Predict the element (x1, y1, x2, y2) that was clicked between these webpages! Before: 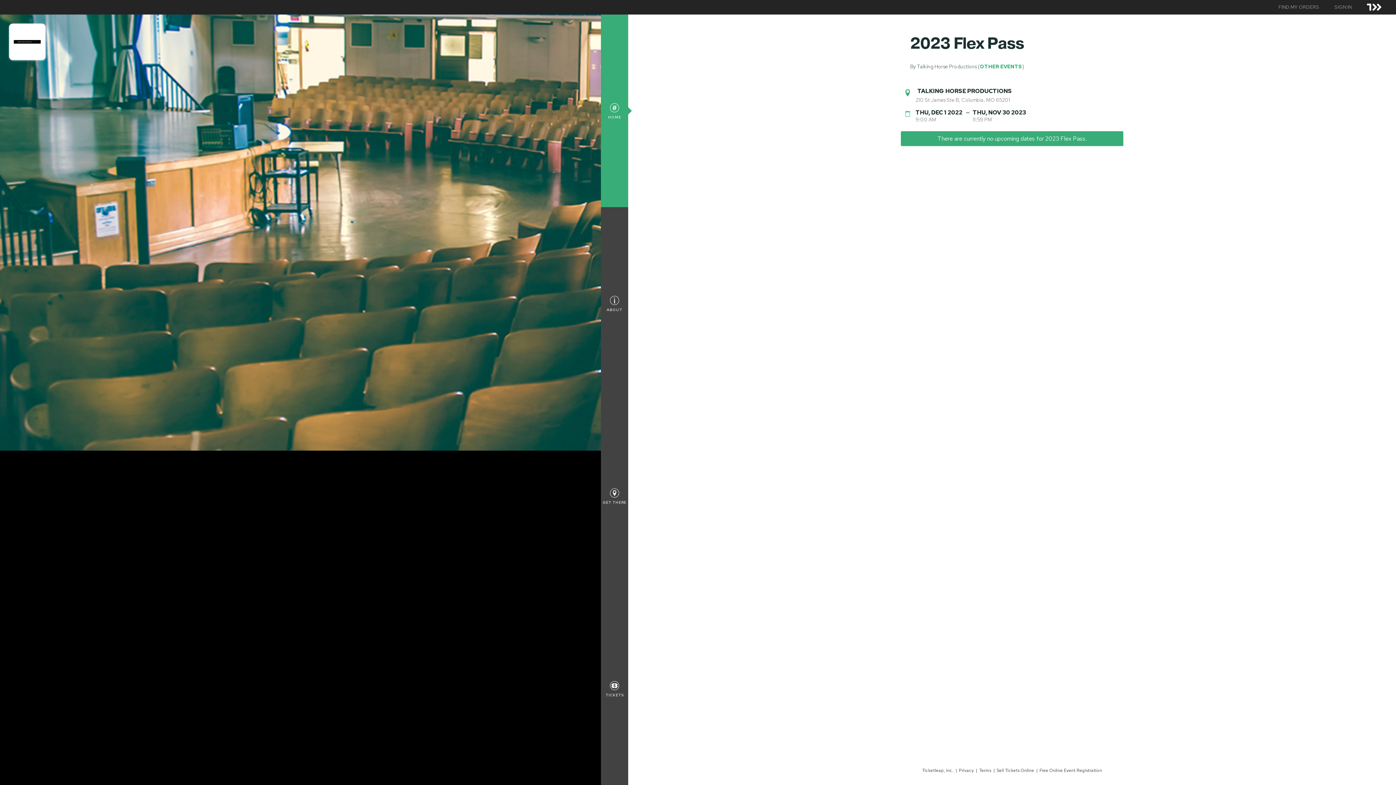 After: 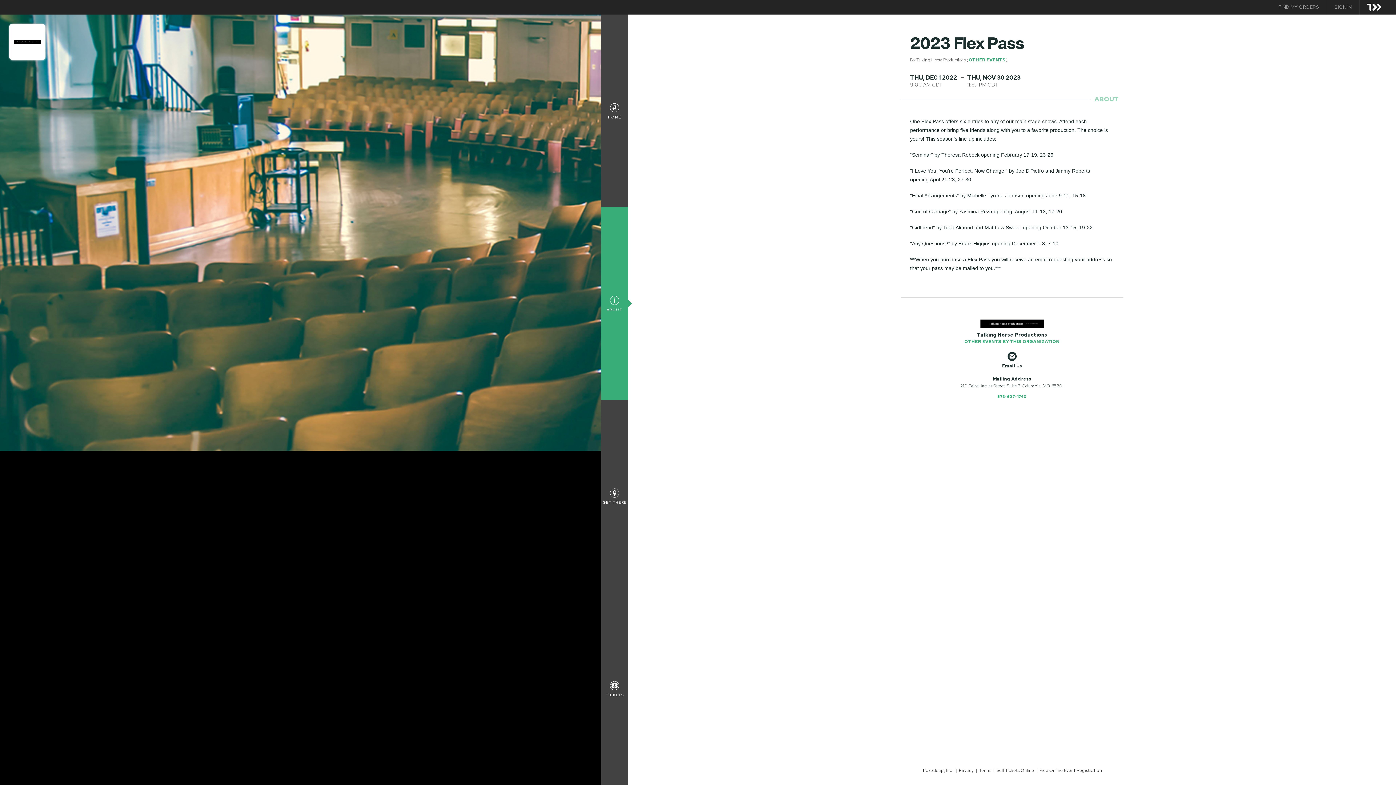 Action: label: ABOUT bbox: (601, 207, 628, 400)